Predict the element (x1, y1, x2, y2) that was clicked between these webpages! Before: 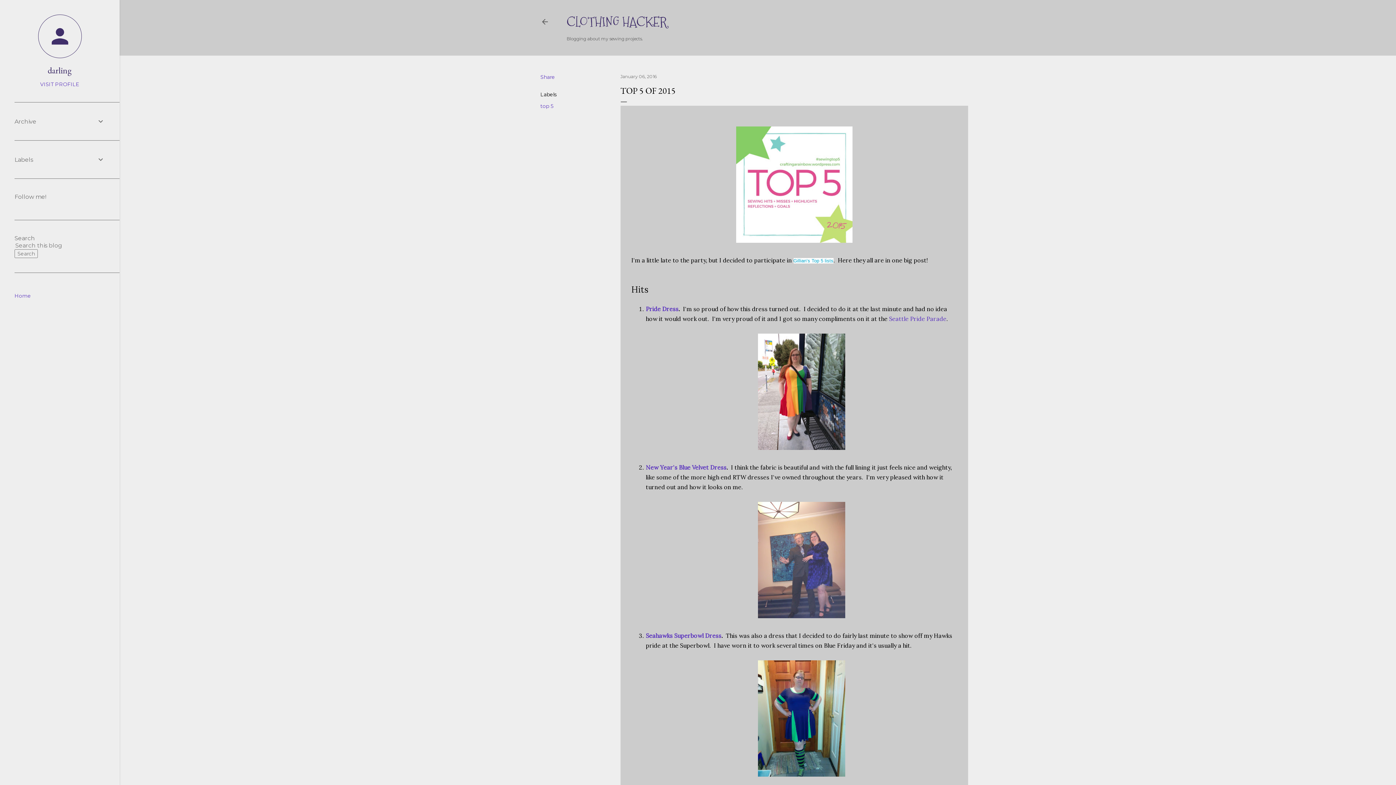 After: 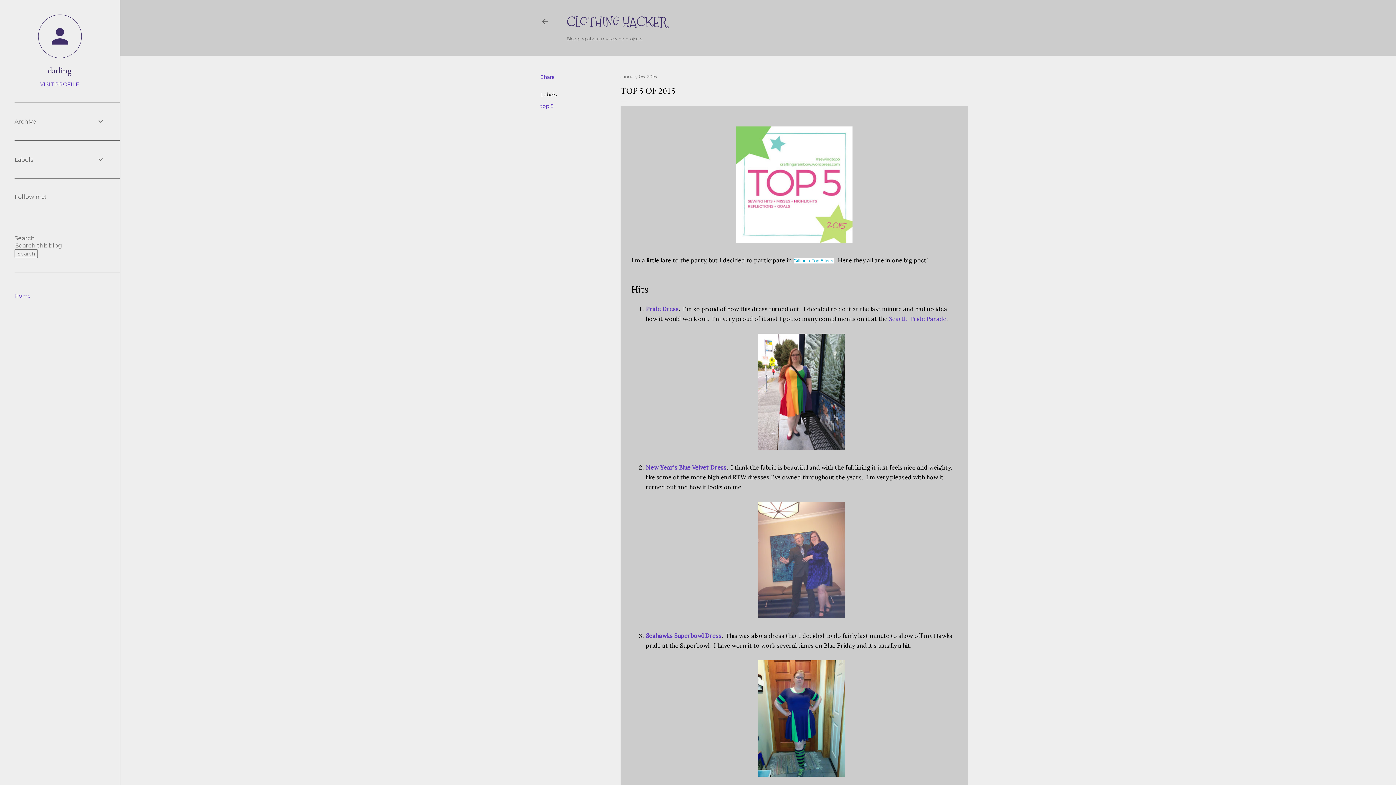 Action: label: January 06, 2016 bbox: (620, 73, 656, 79)